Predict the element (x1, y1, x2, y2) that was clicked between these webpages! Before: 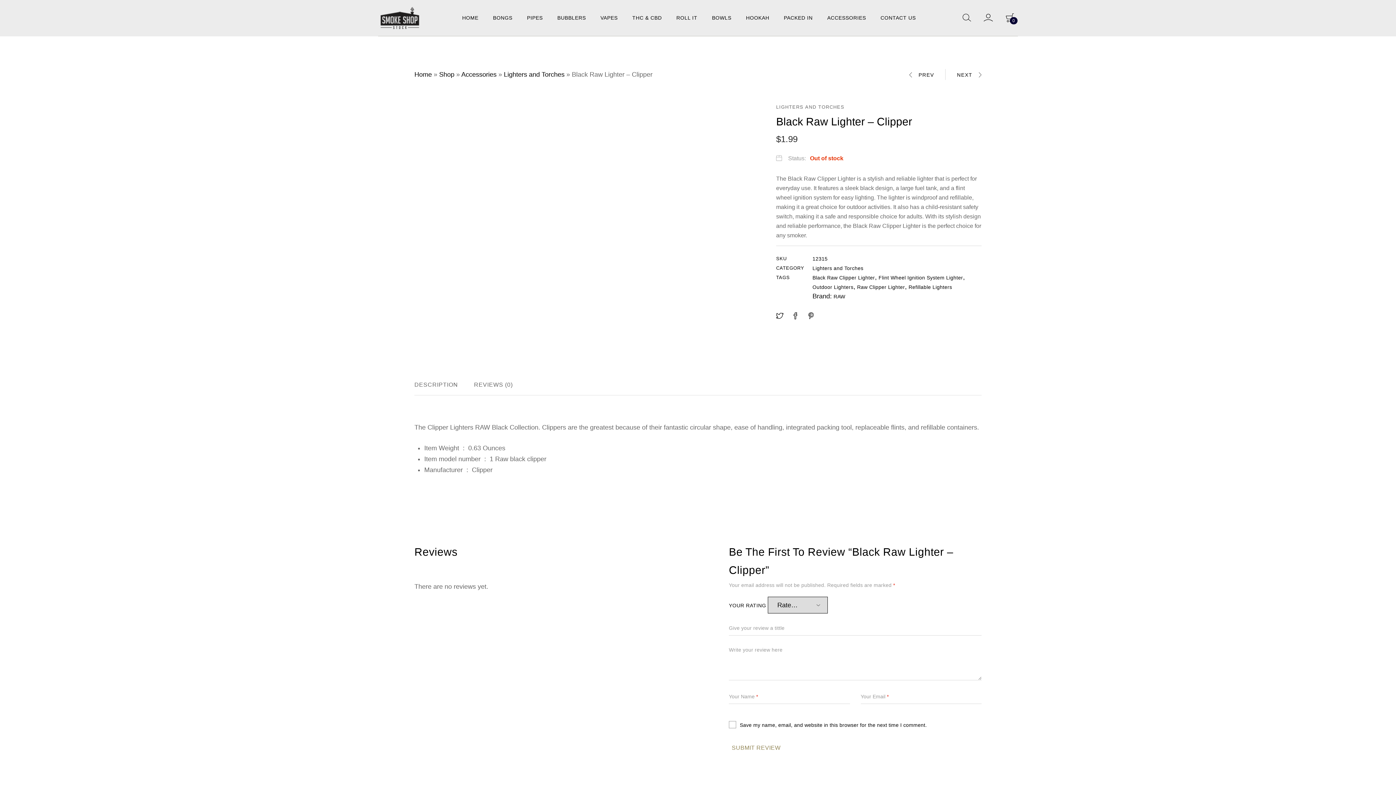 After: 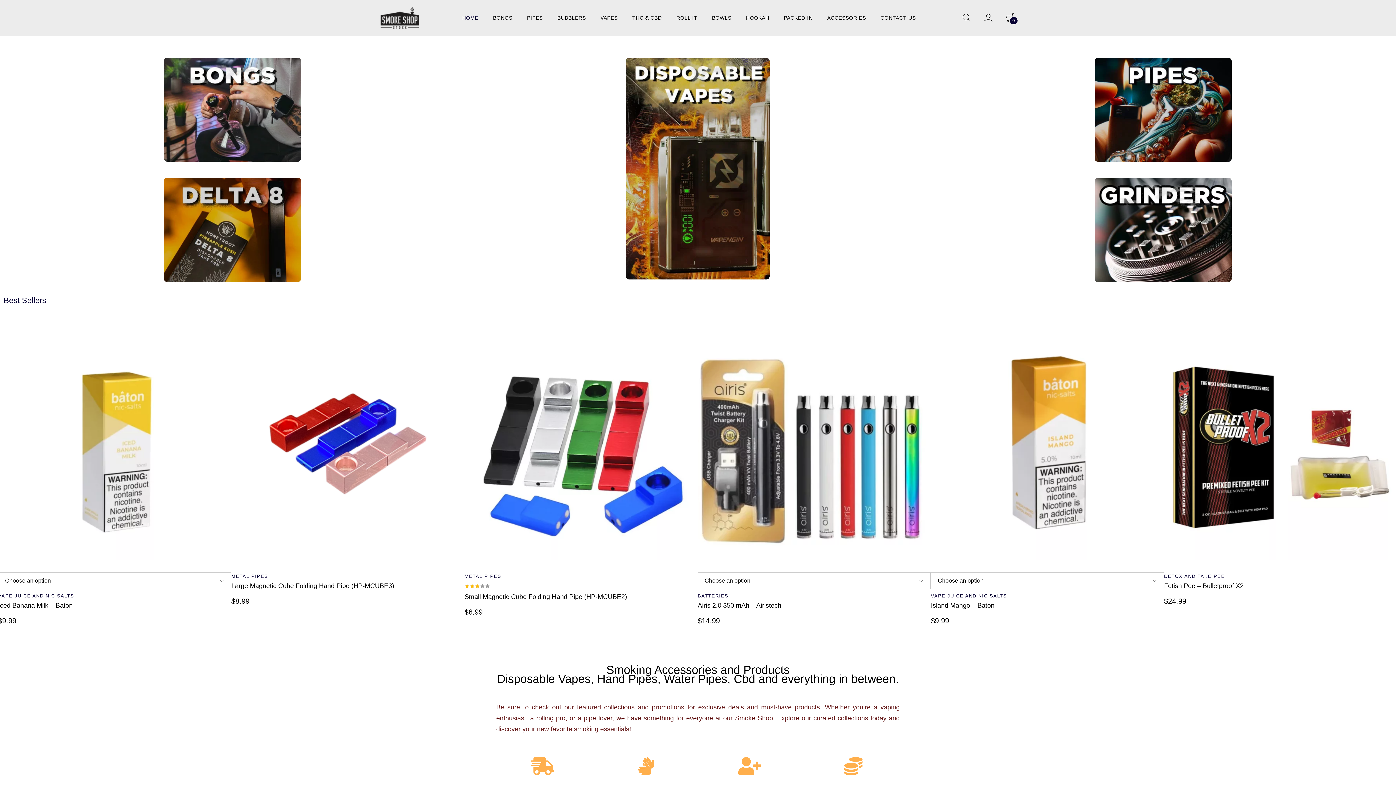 Action: bbox: (414, 70, 432, 78) label: Home